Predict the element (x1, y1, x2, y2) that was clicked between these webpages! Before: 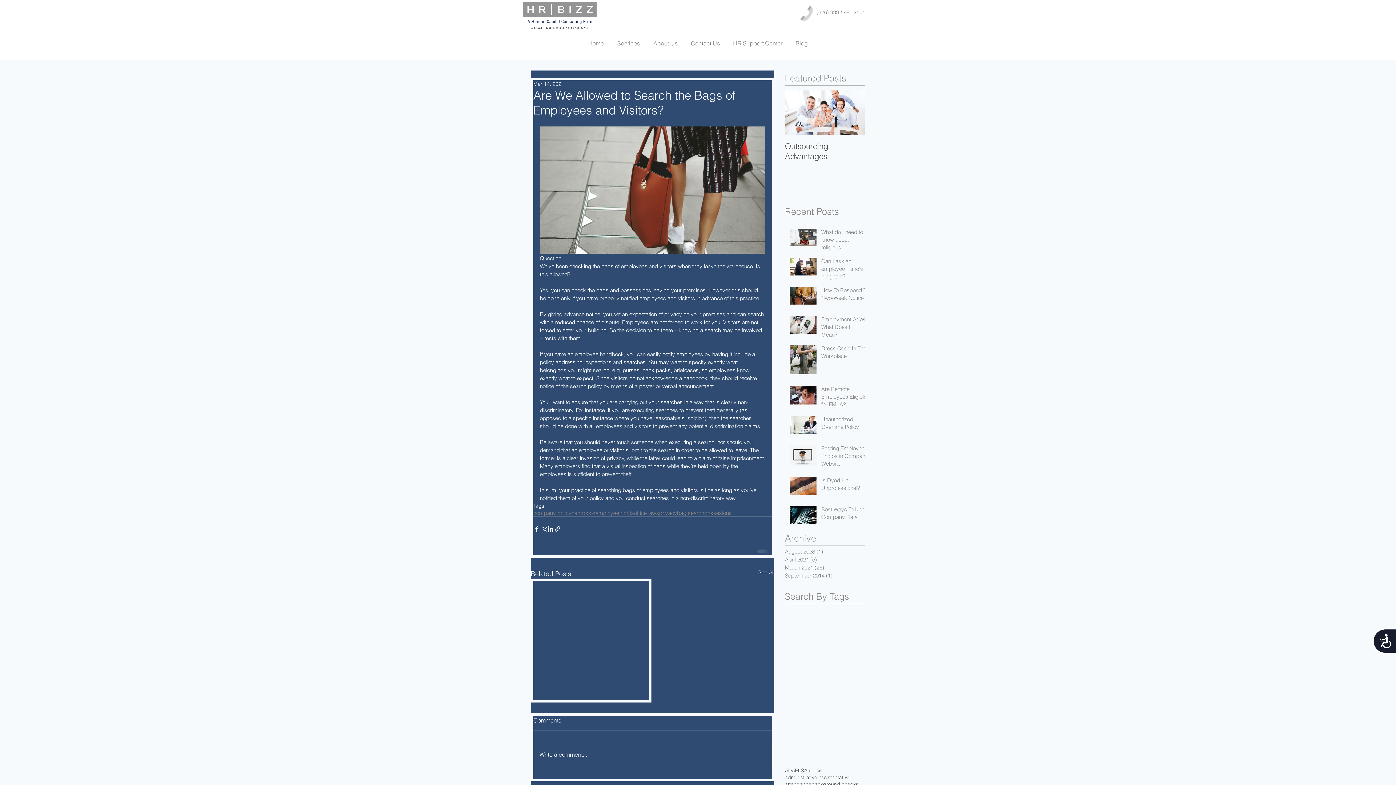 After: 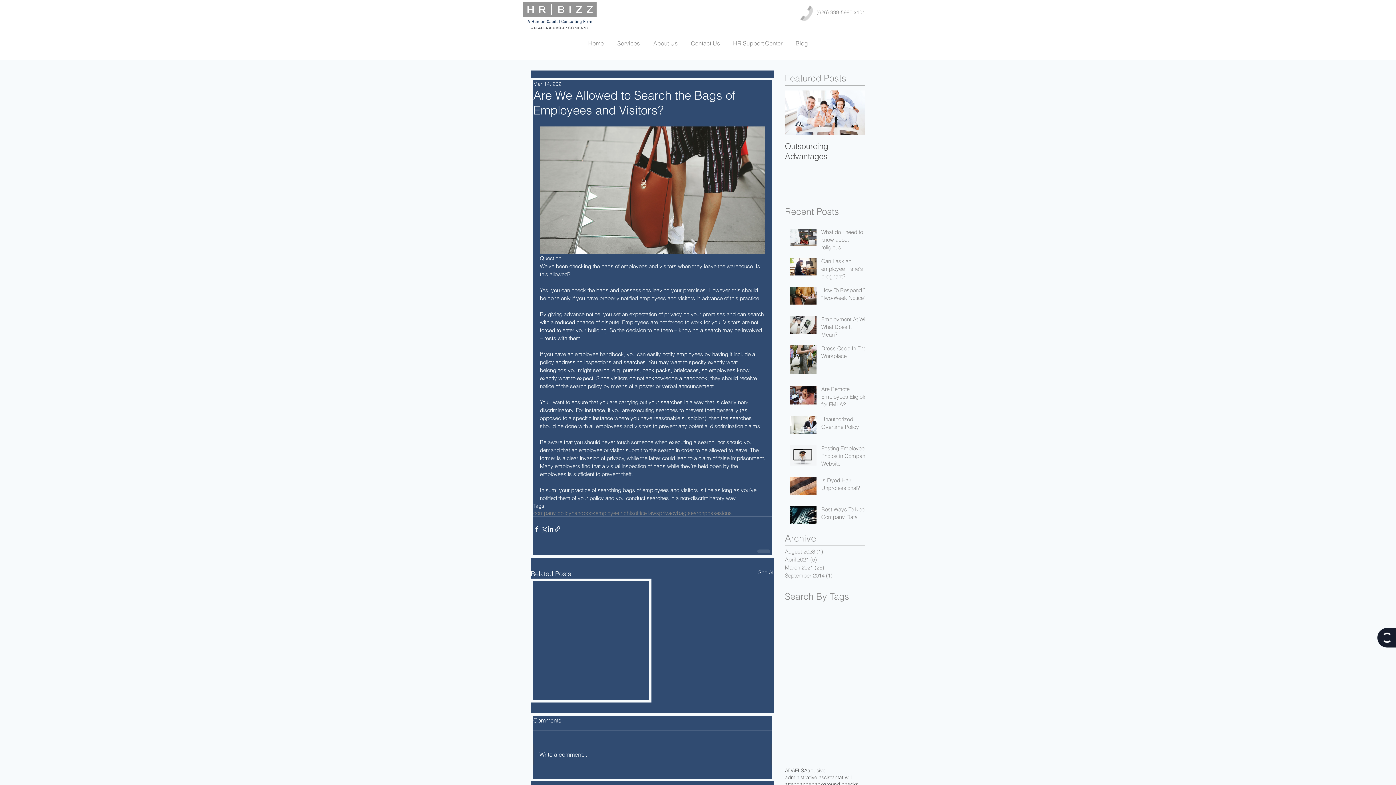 Action: label: Accessibility bbox: (1372, 628, 1396, 654)